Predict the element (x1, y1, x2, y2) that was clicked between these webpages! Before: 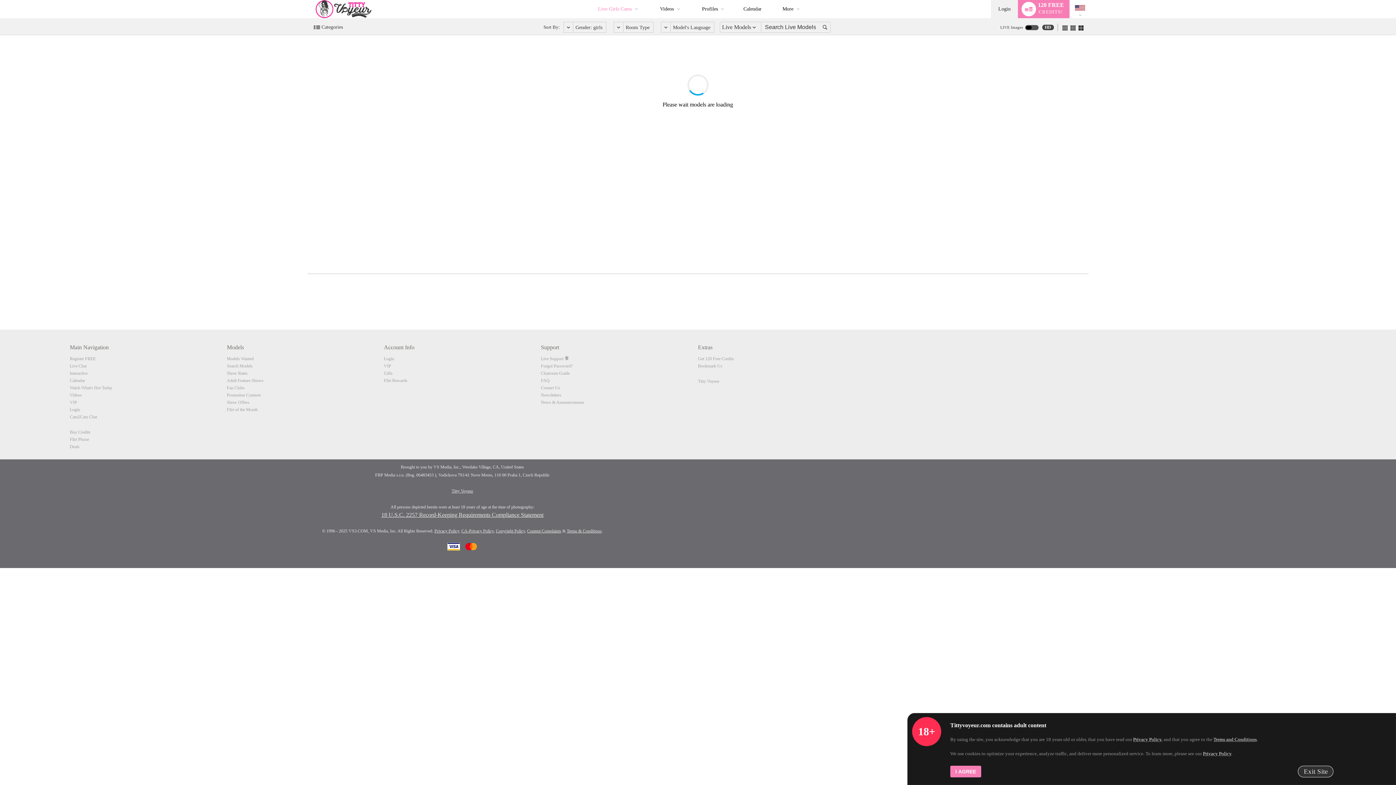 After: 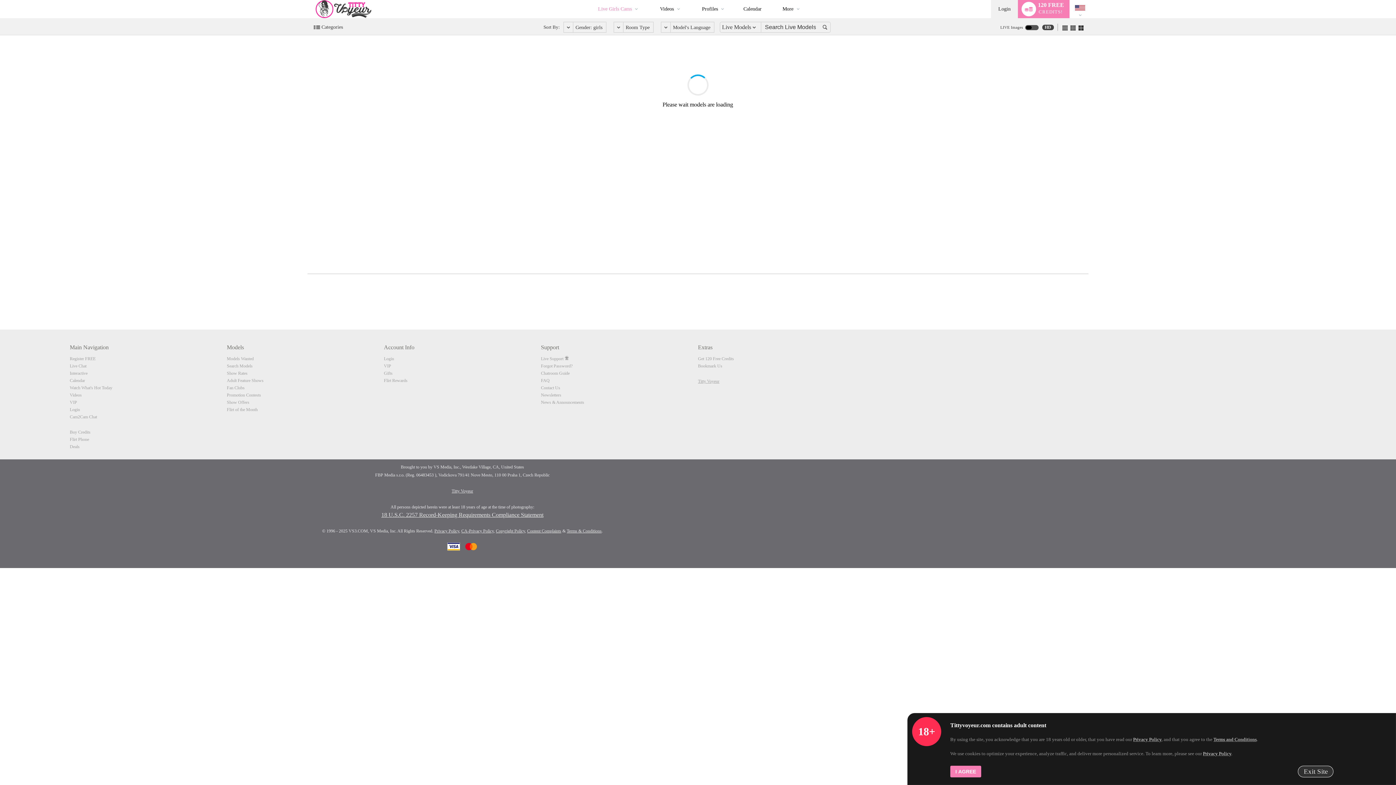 Action: bbox: (698, 378, 719, 384) label: Titty Voyeur